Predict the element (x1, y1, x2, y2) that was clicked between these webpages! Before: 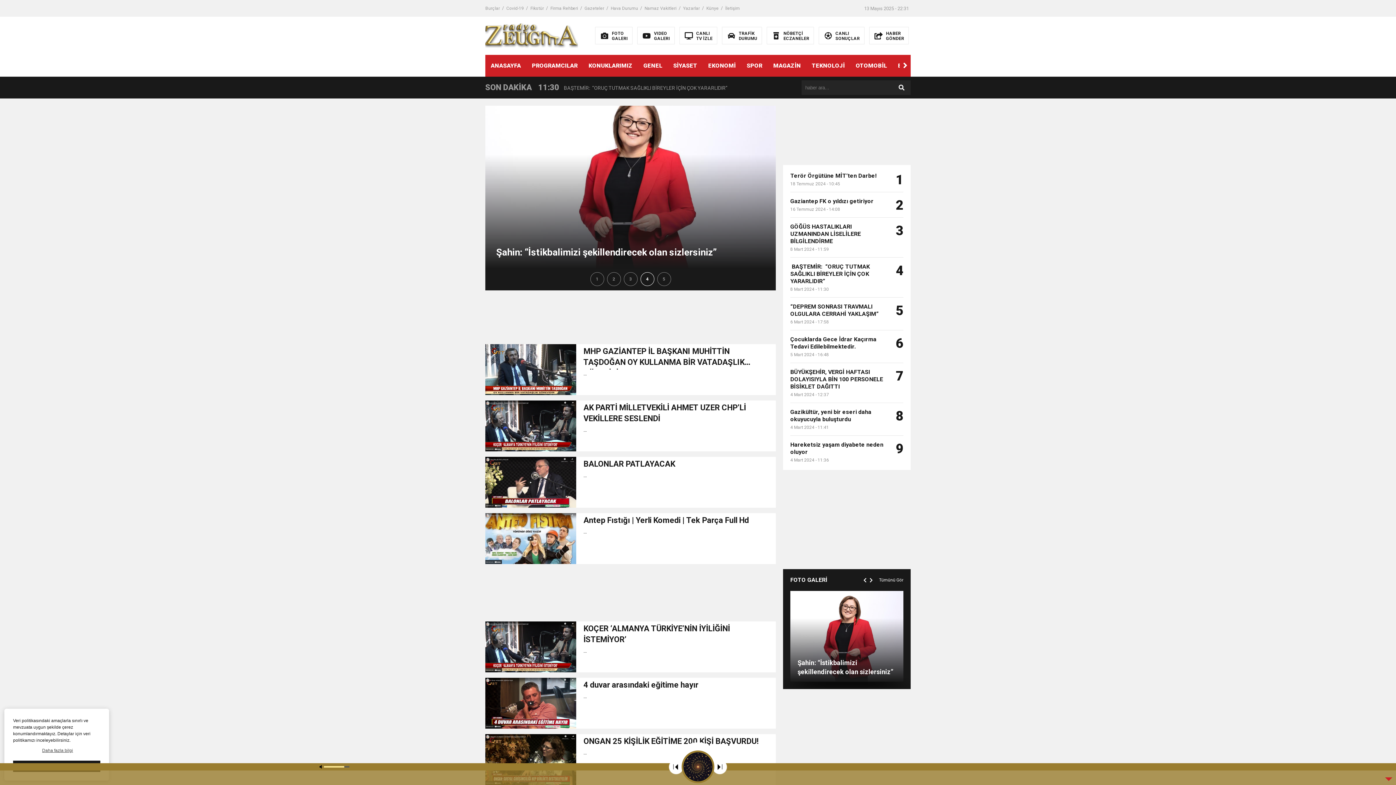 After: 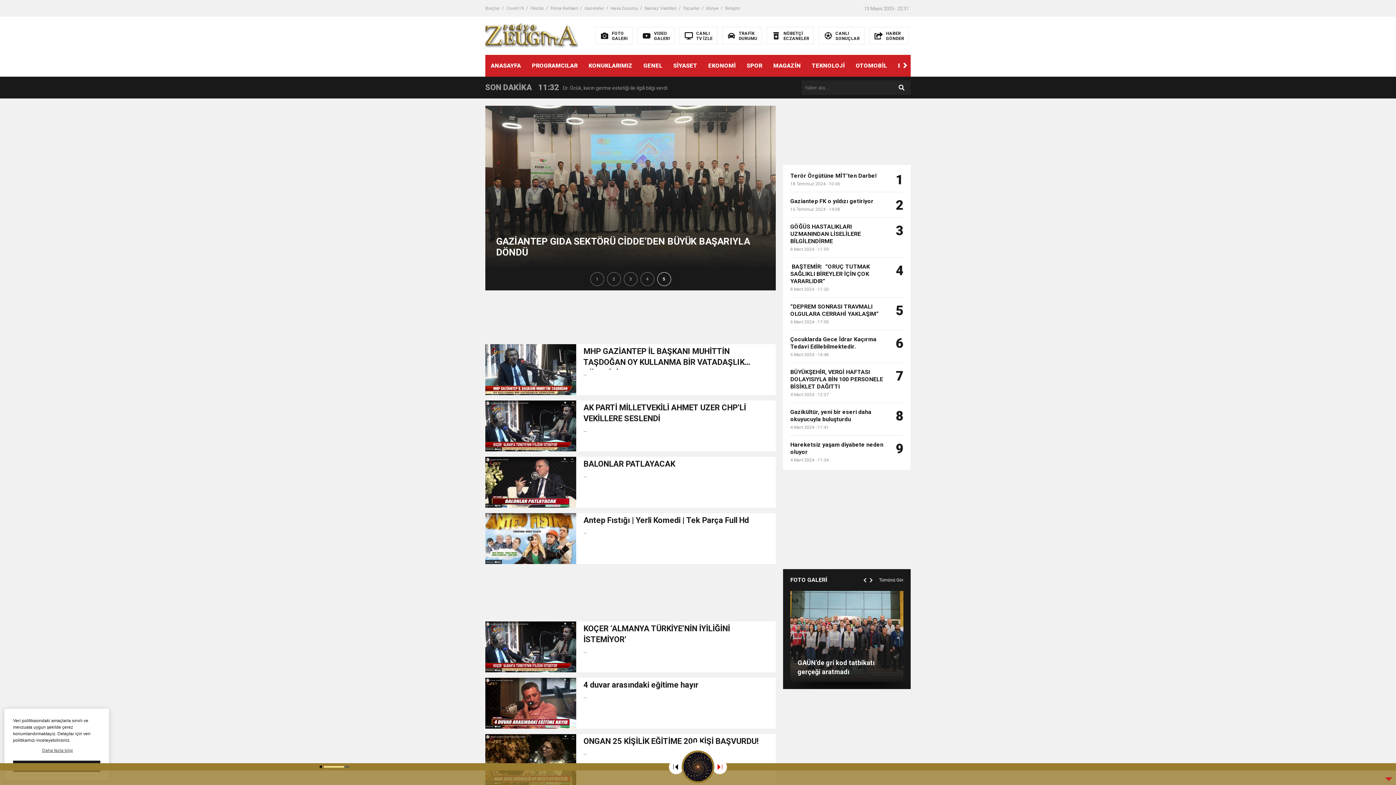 Action: bbox: (712, 760, 727, 774)